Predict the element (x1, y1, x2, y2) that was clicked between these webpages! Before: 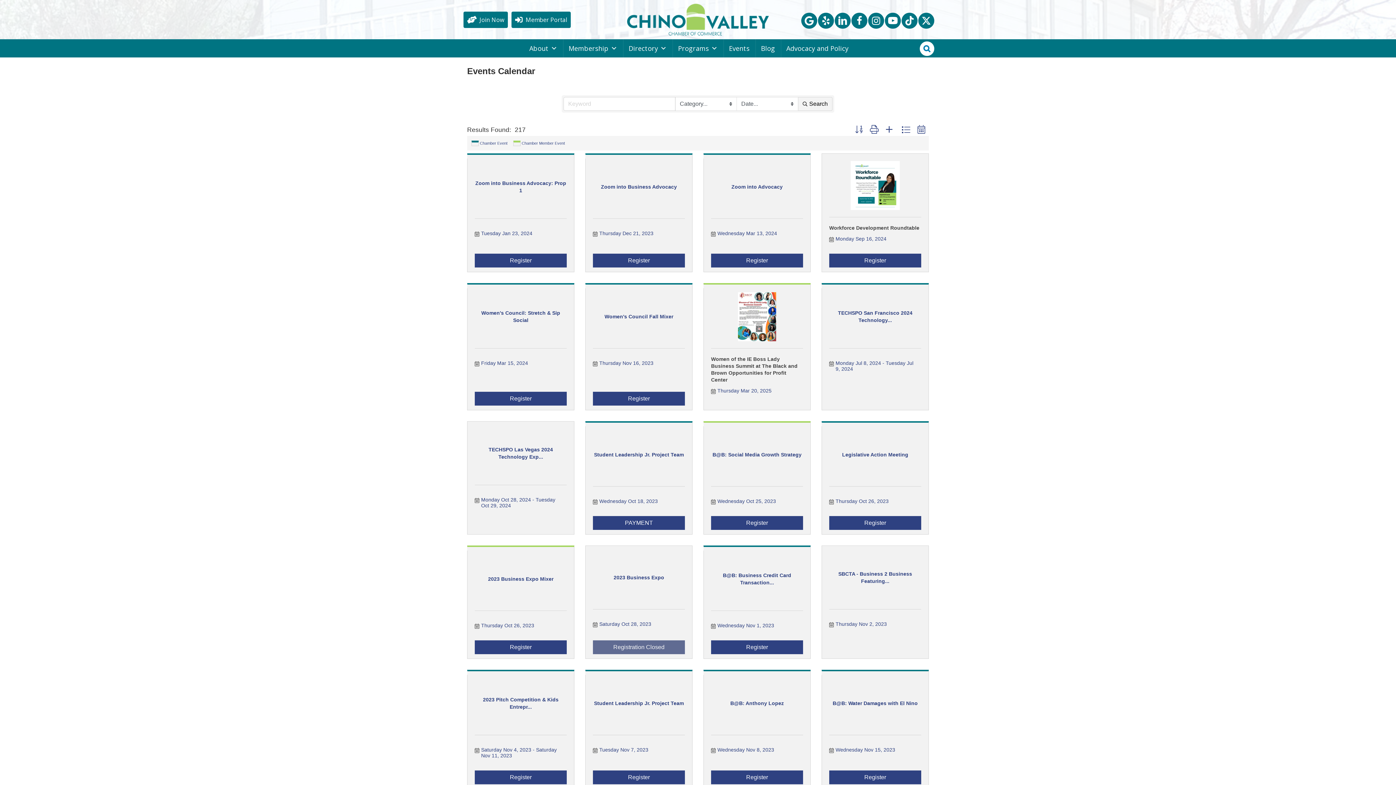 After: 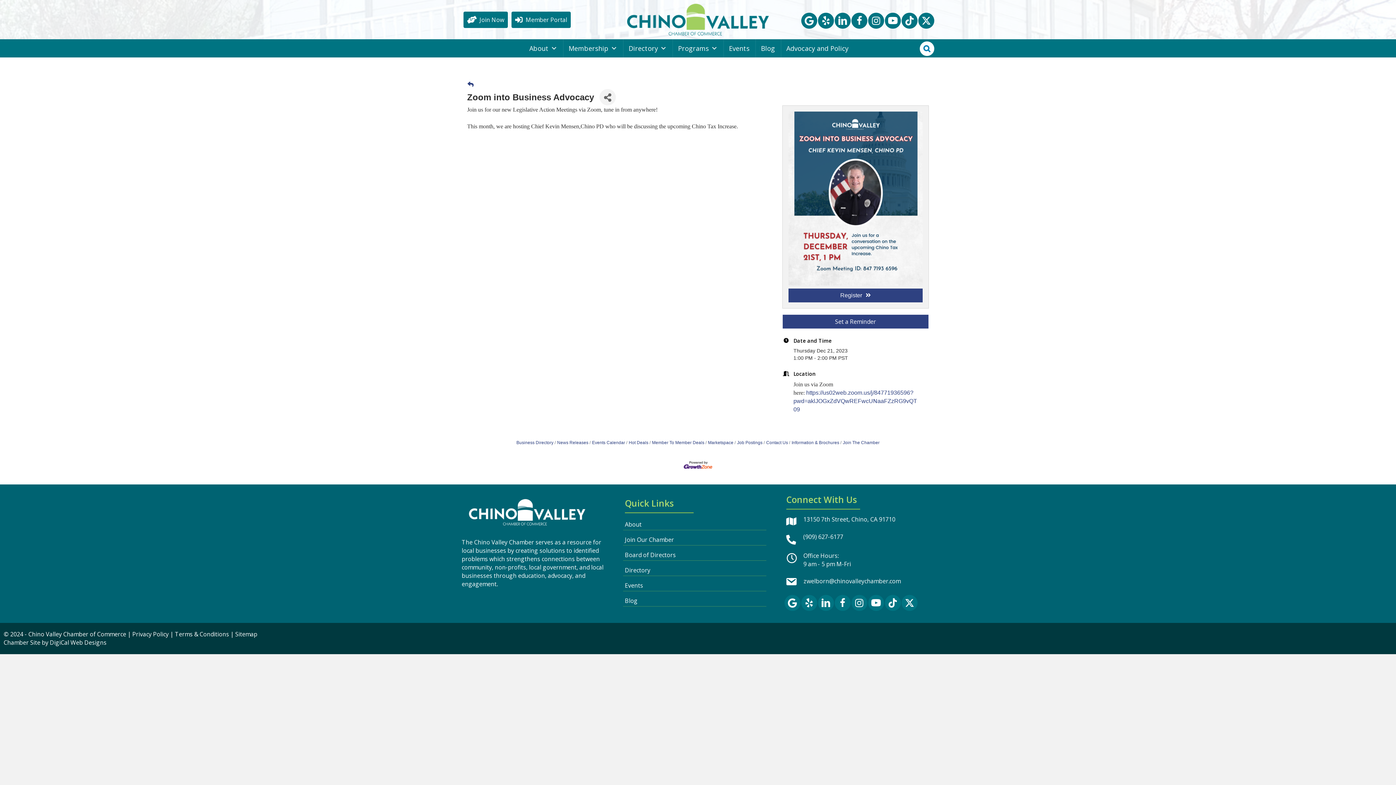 Action: label: Zoom into Business Advocacy bbox: (593, 183, 685, 190)